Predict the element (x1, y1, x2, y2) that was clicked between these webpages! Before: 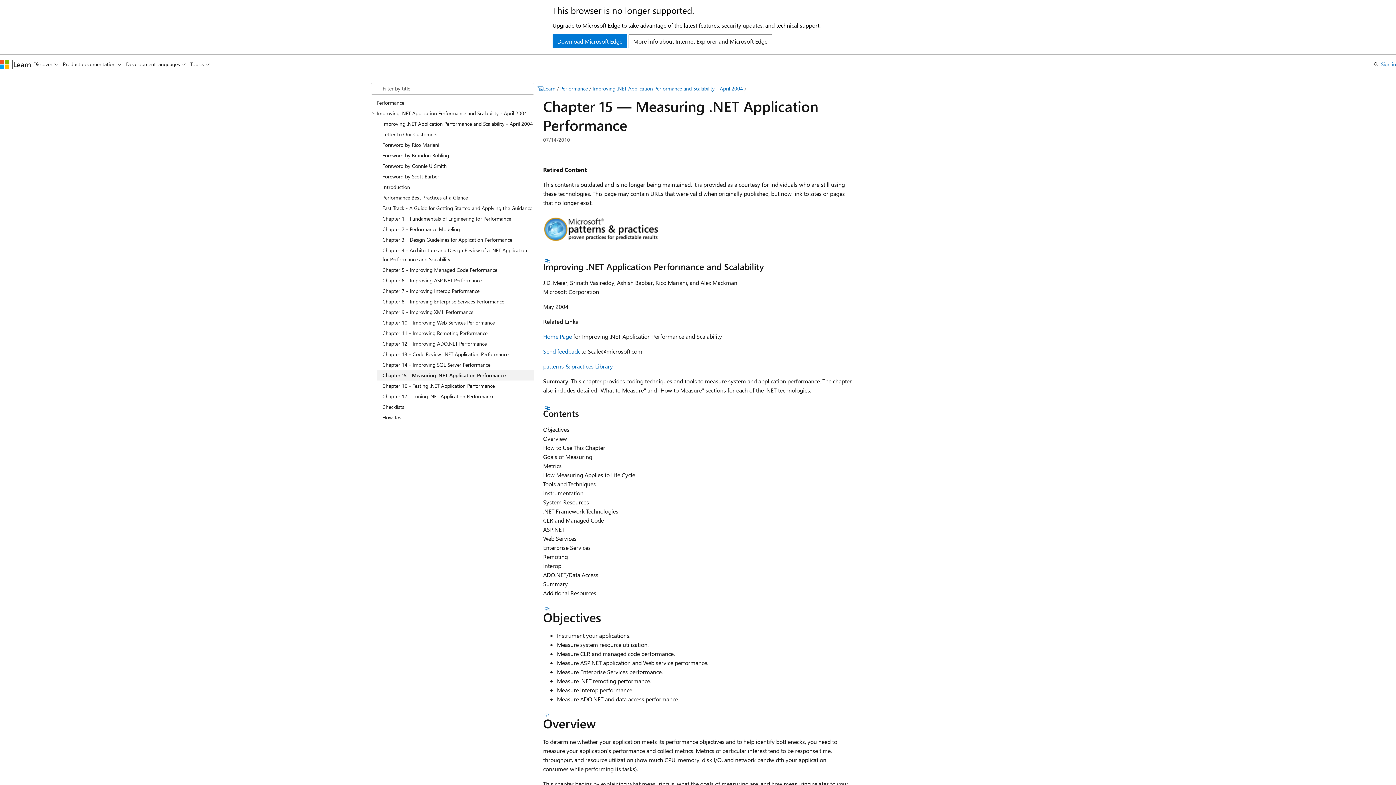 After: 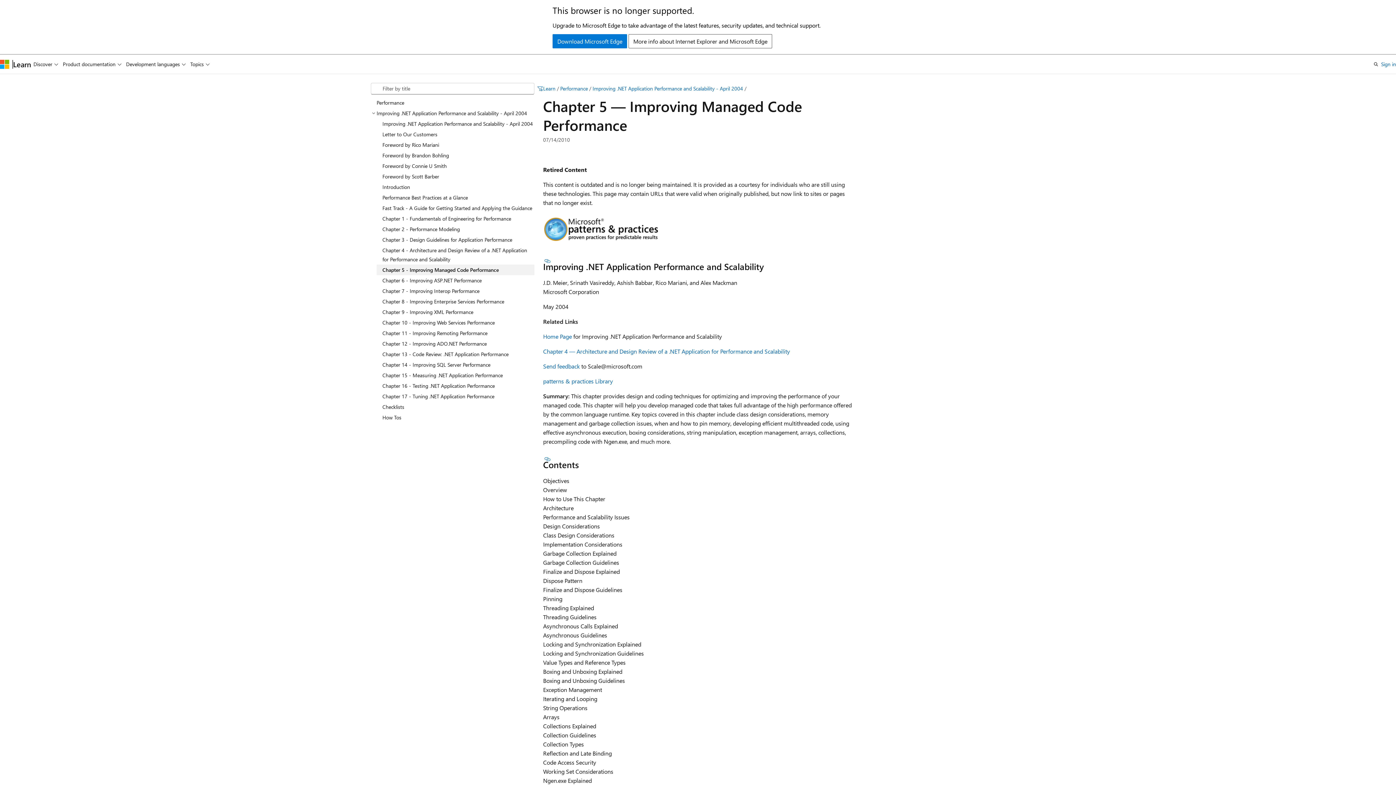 Action: label: Chapter 5 - Improving Managed Code Performance bbox: (376, 264, 534, 275)